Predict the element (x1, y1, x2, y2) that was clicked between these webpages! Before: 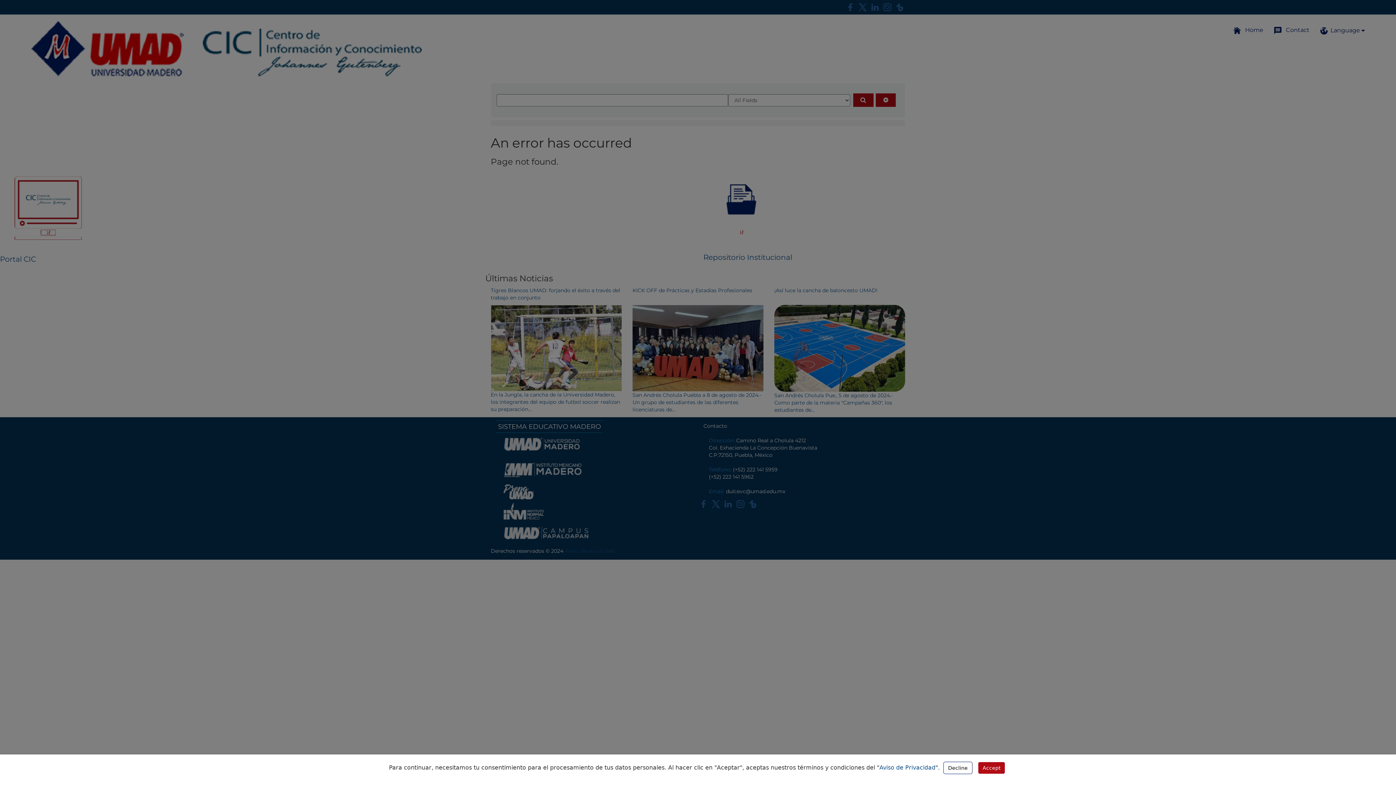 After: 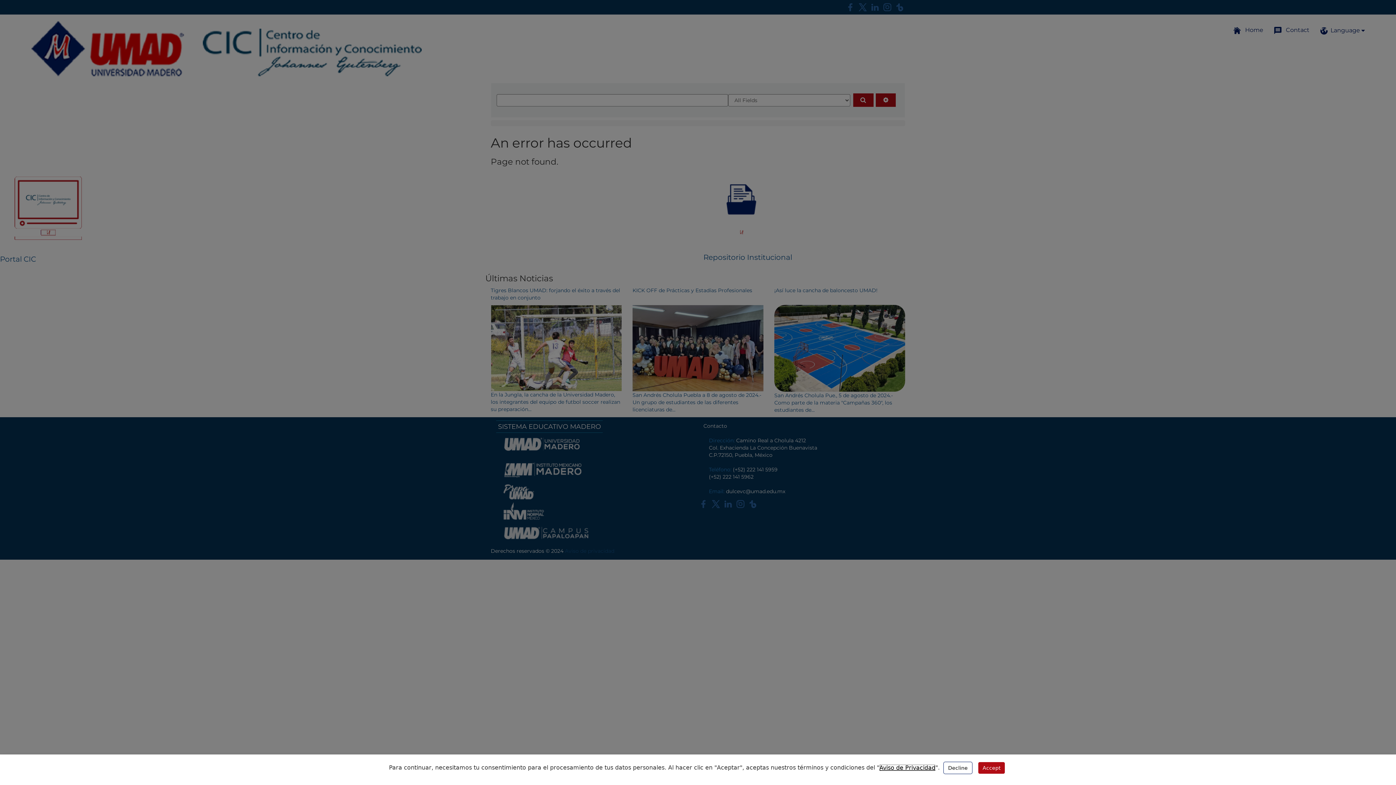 Action: bbox: (879, 764, 935, 771) label: Aviso de Privacidad